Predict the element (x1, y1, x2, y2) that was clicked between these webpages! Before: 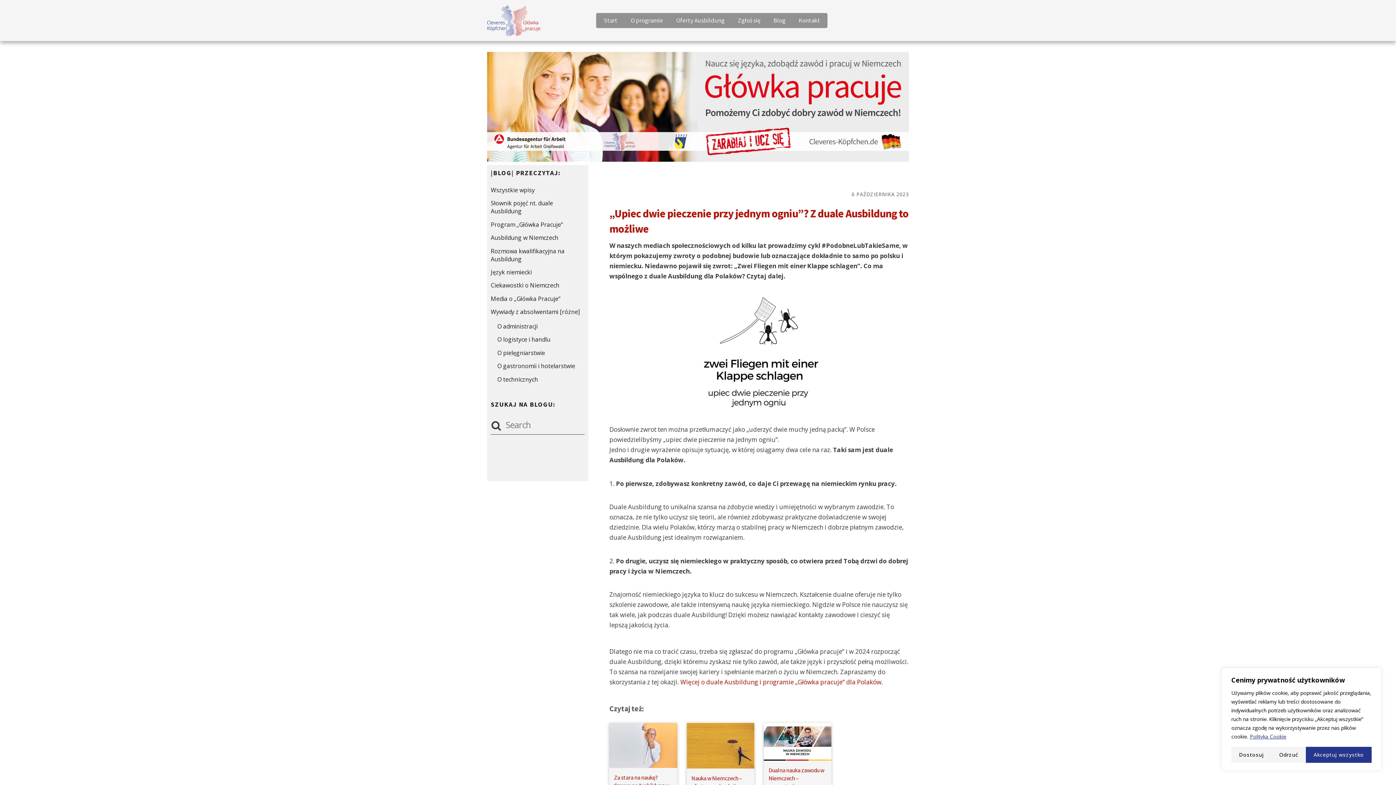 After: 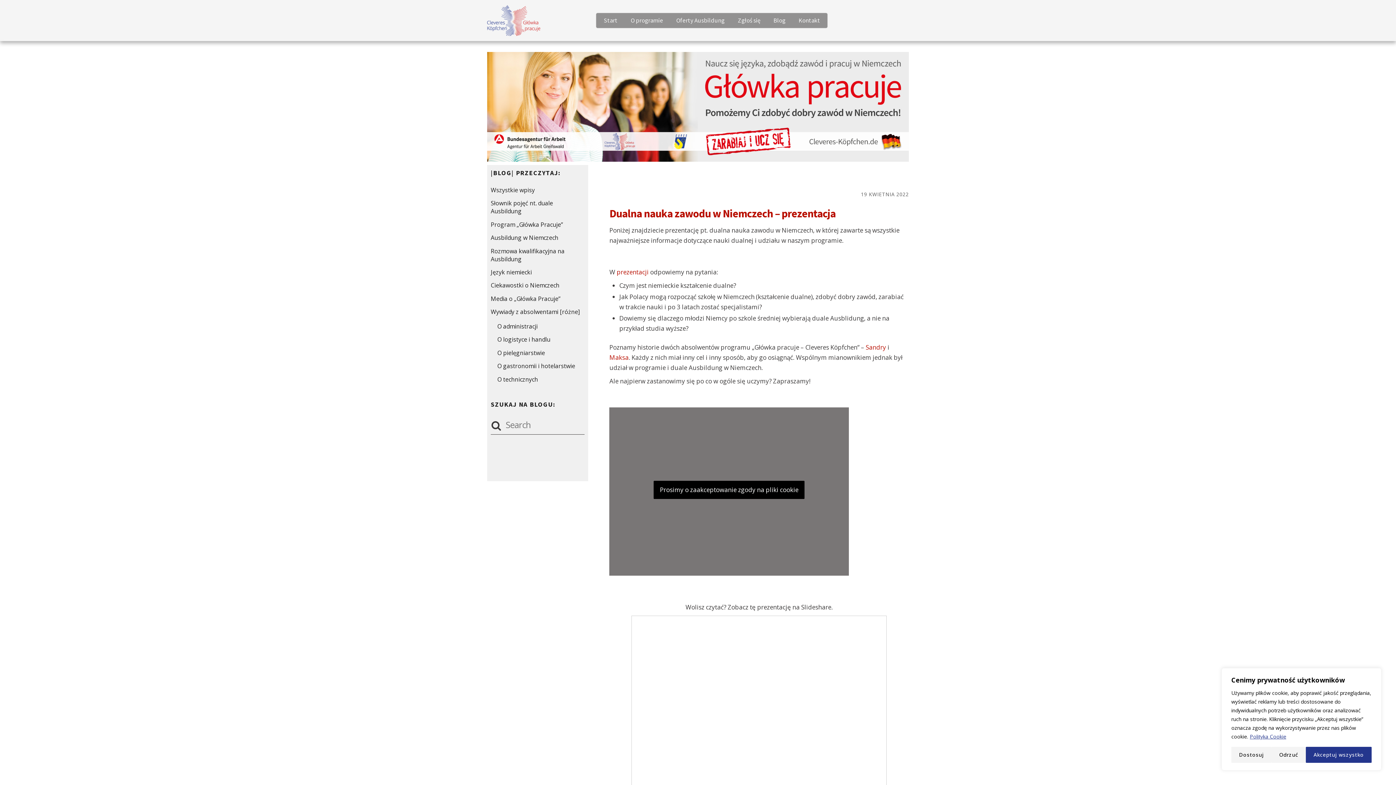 Action: bbox: (764, 752, 831, 759)